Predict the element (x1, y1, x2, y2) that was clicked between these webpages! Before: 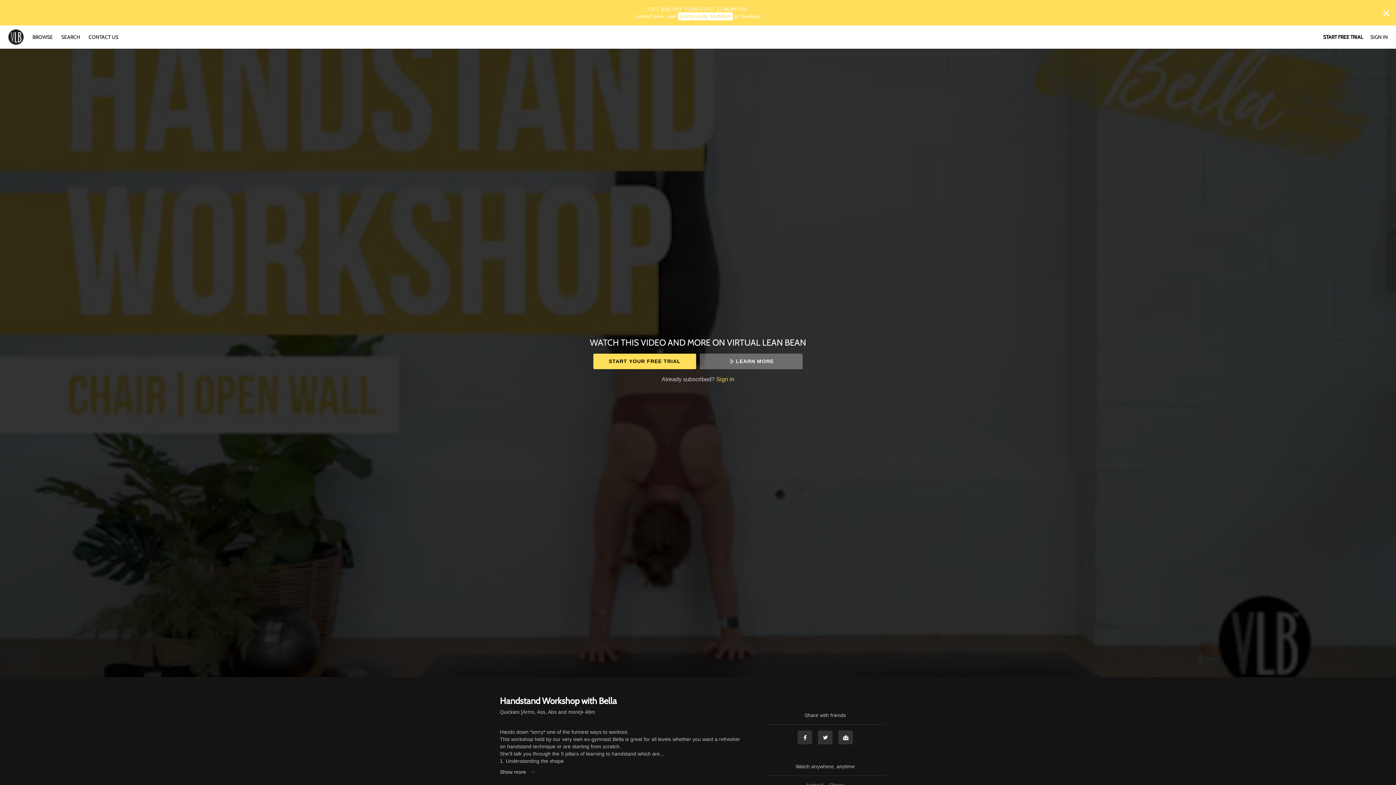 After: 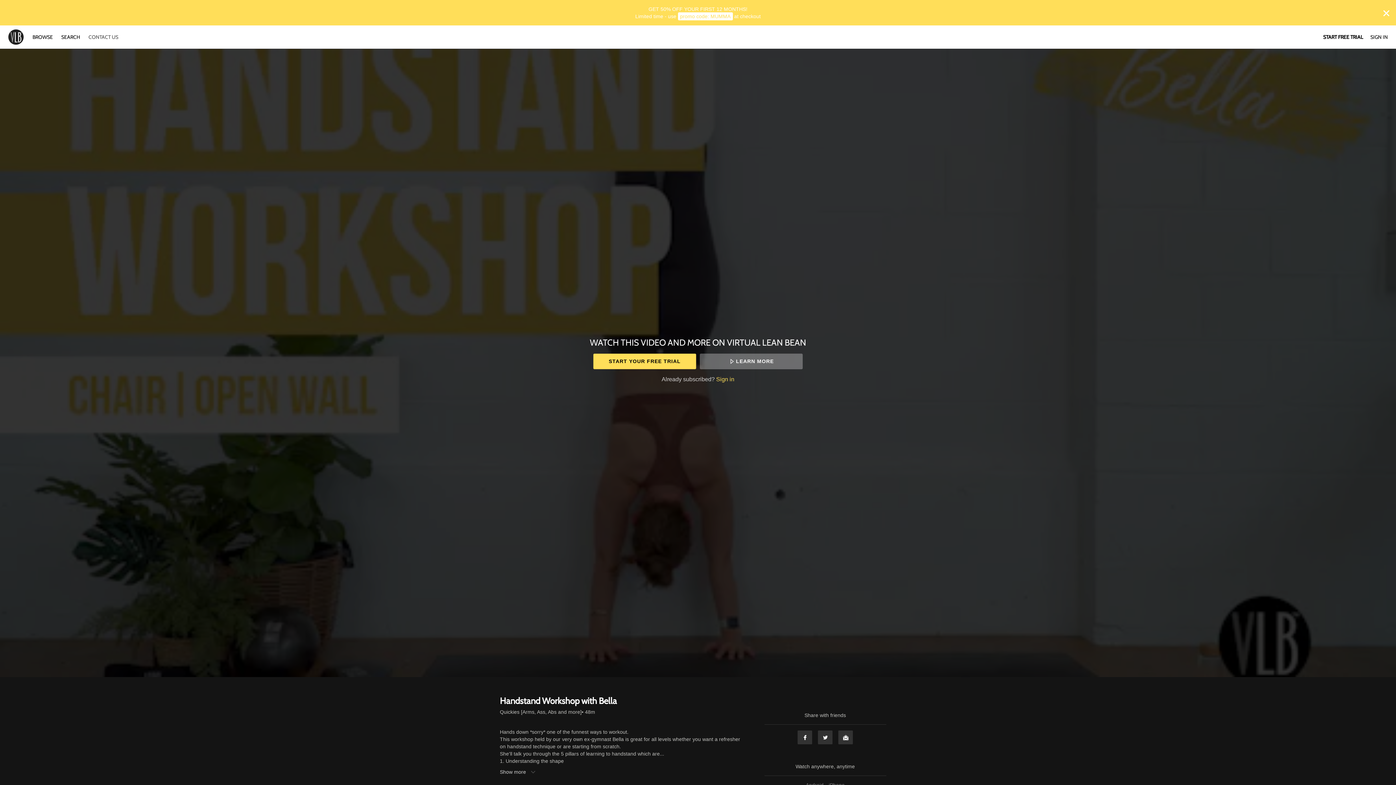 Action: bbox: (84, 33, 122, 40) label: CONTACT US